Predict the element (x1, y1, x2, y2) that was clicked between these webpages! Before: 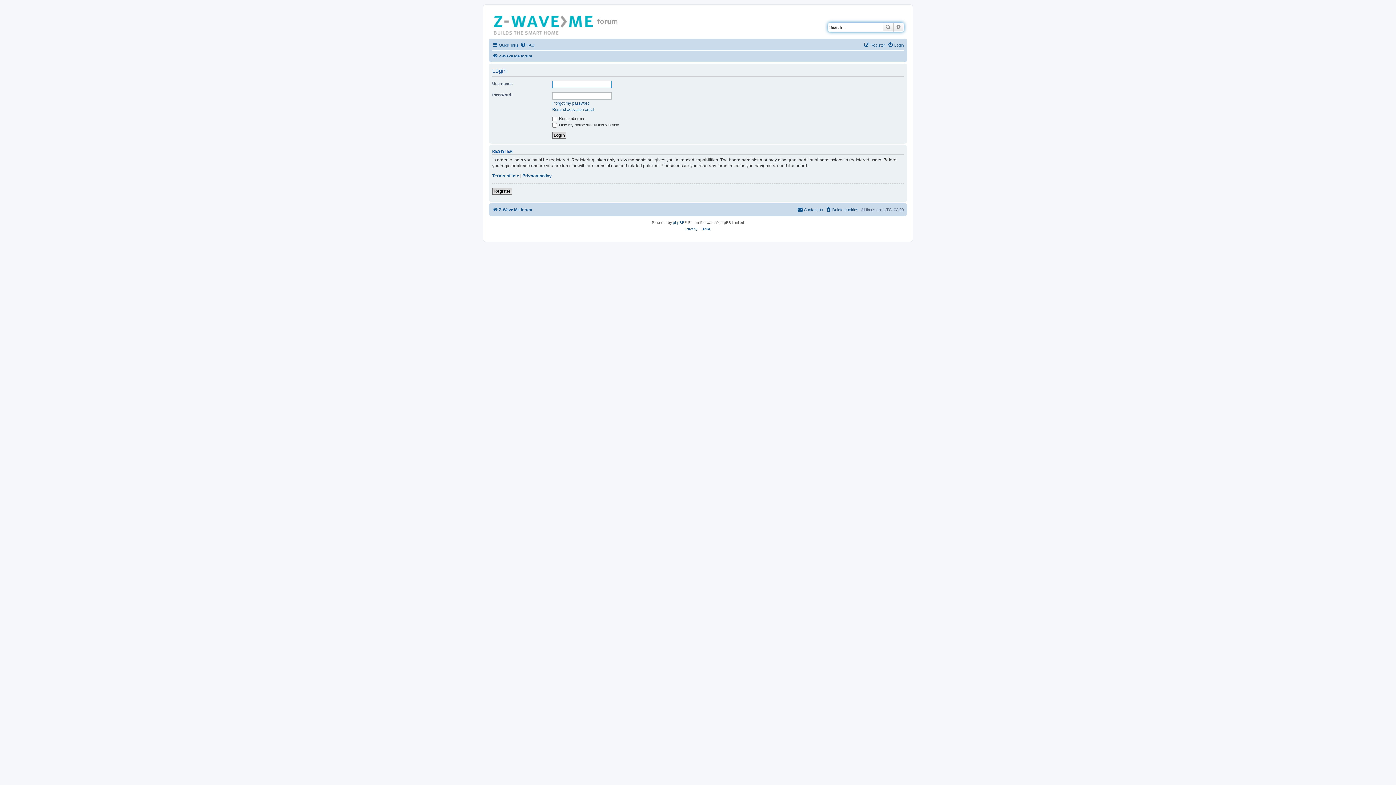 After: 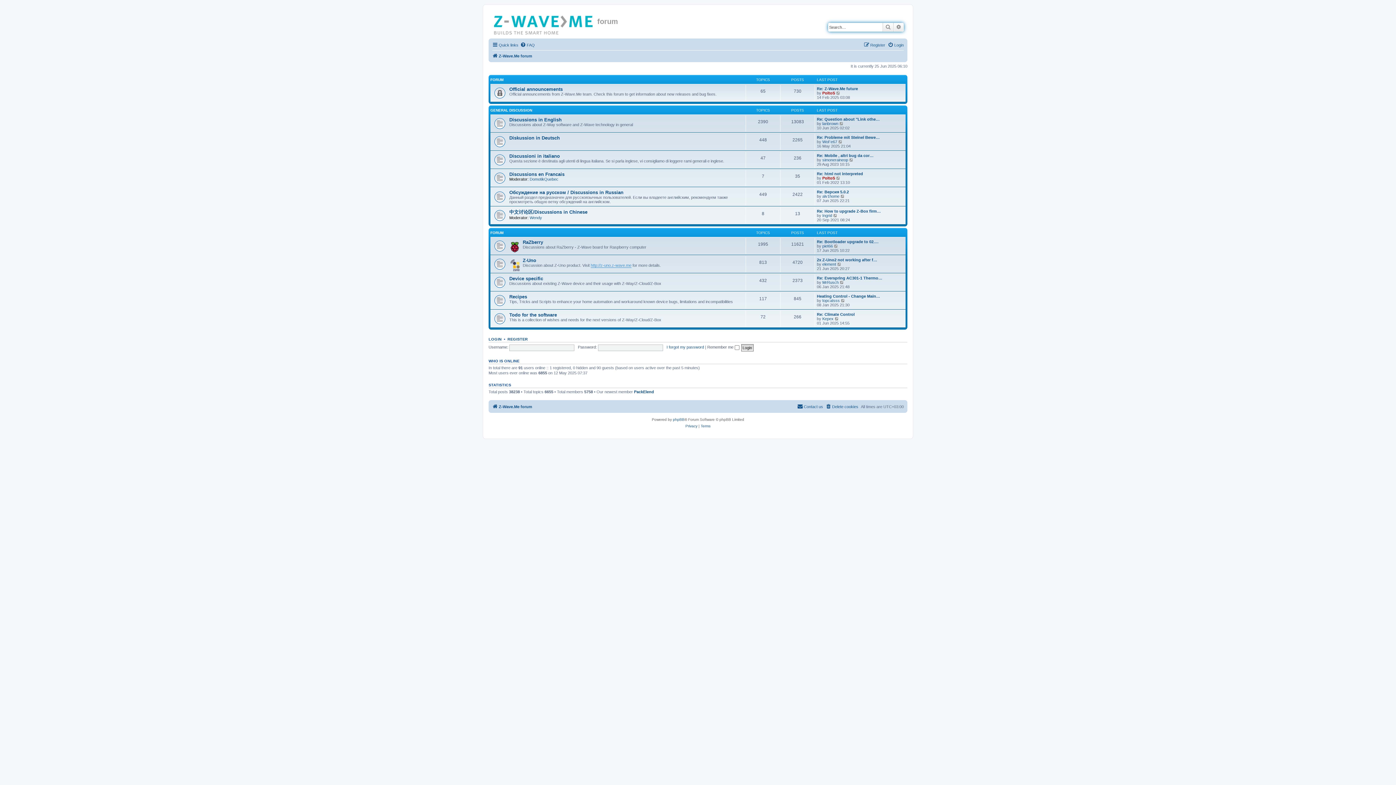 Action: bbox: (490, 12, 597, 35)